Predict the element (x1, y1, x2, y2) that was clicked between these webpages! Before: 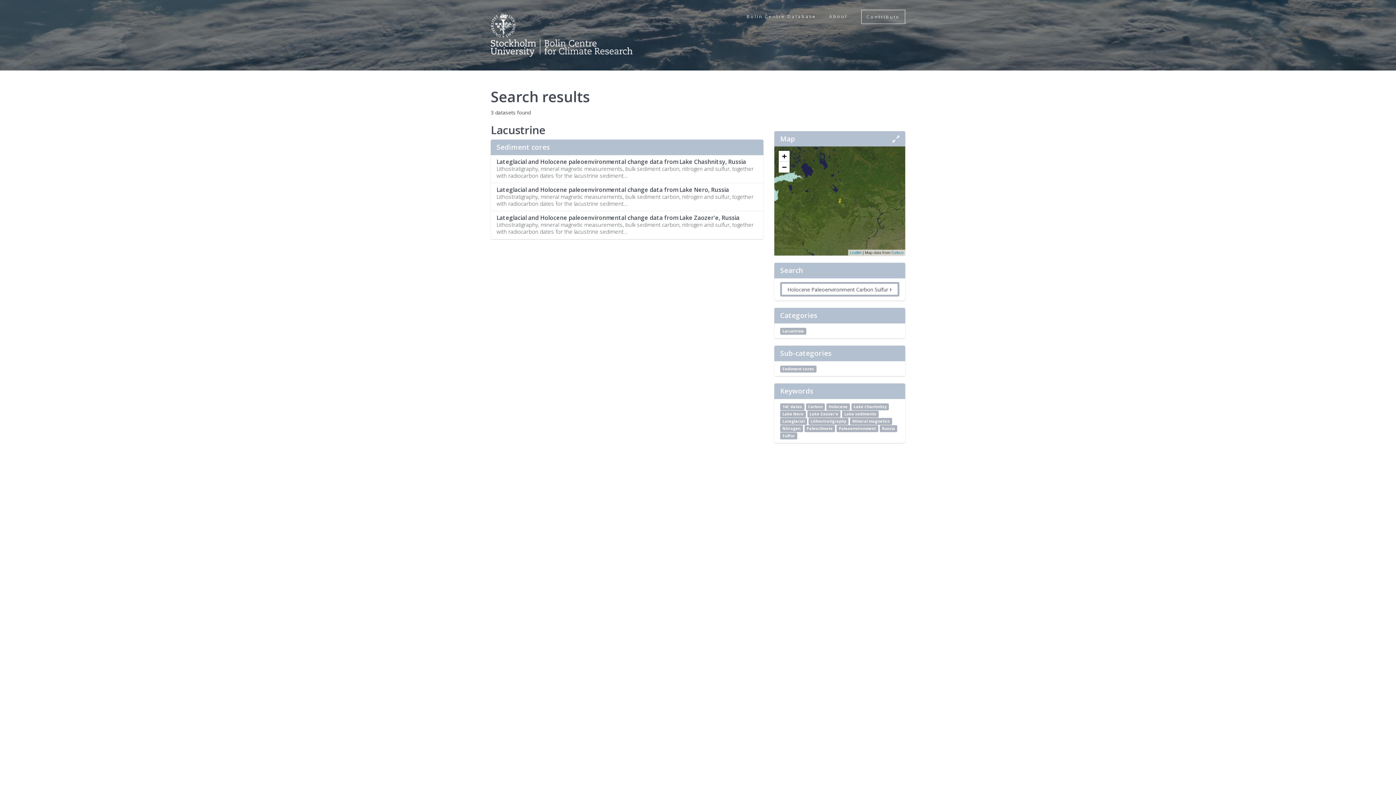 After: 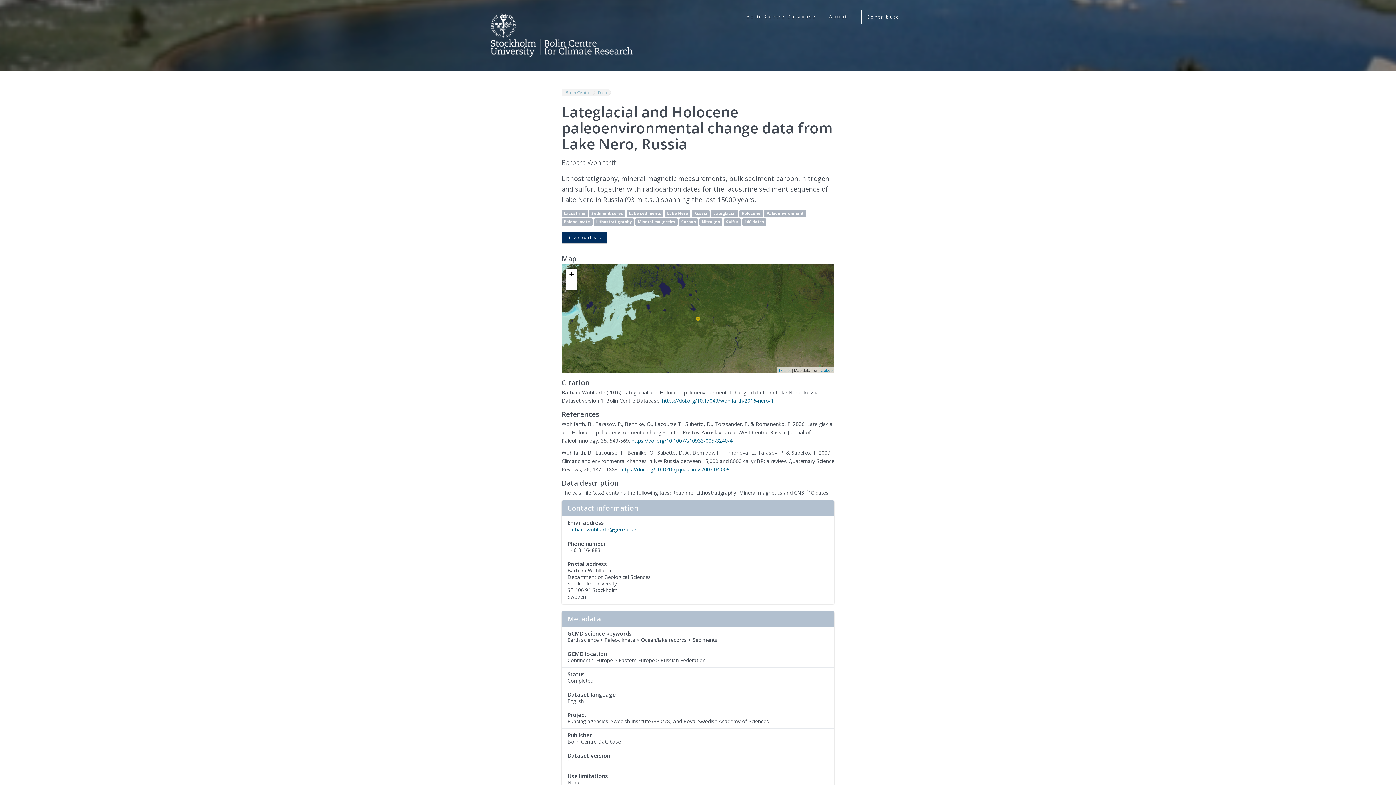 Action: bbox: (490, 182, 763, 211) label: Lateglacial and Holocene paleoenvironmental change data from Lake Nero, Russia

Lithostratigraphy, mineral magnetic measurements, bulk sediment carbon, nitrogen and sulfur, together with radiocarbon dates for the lacustrine sediment...